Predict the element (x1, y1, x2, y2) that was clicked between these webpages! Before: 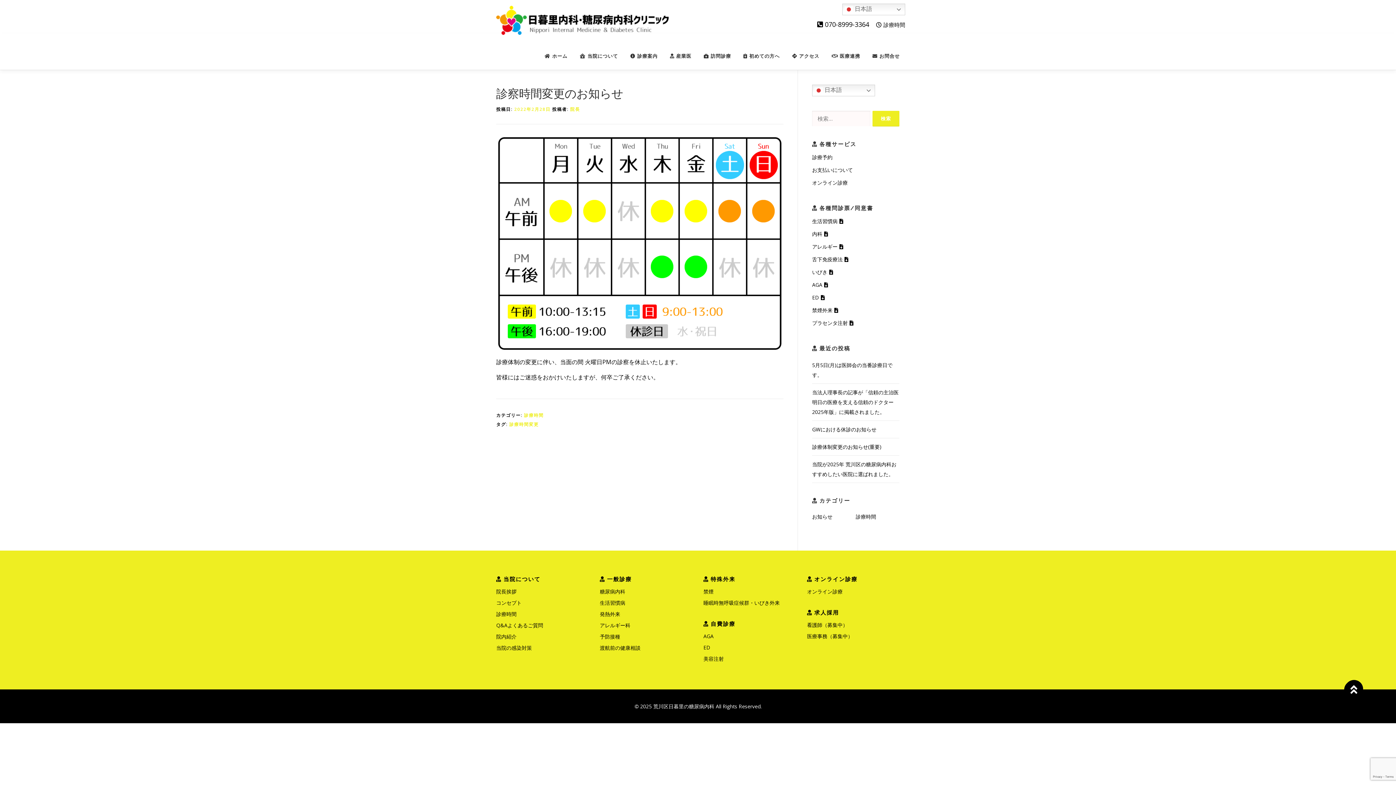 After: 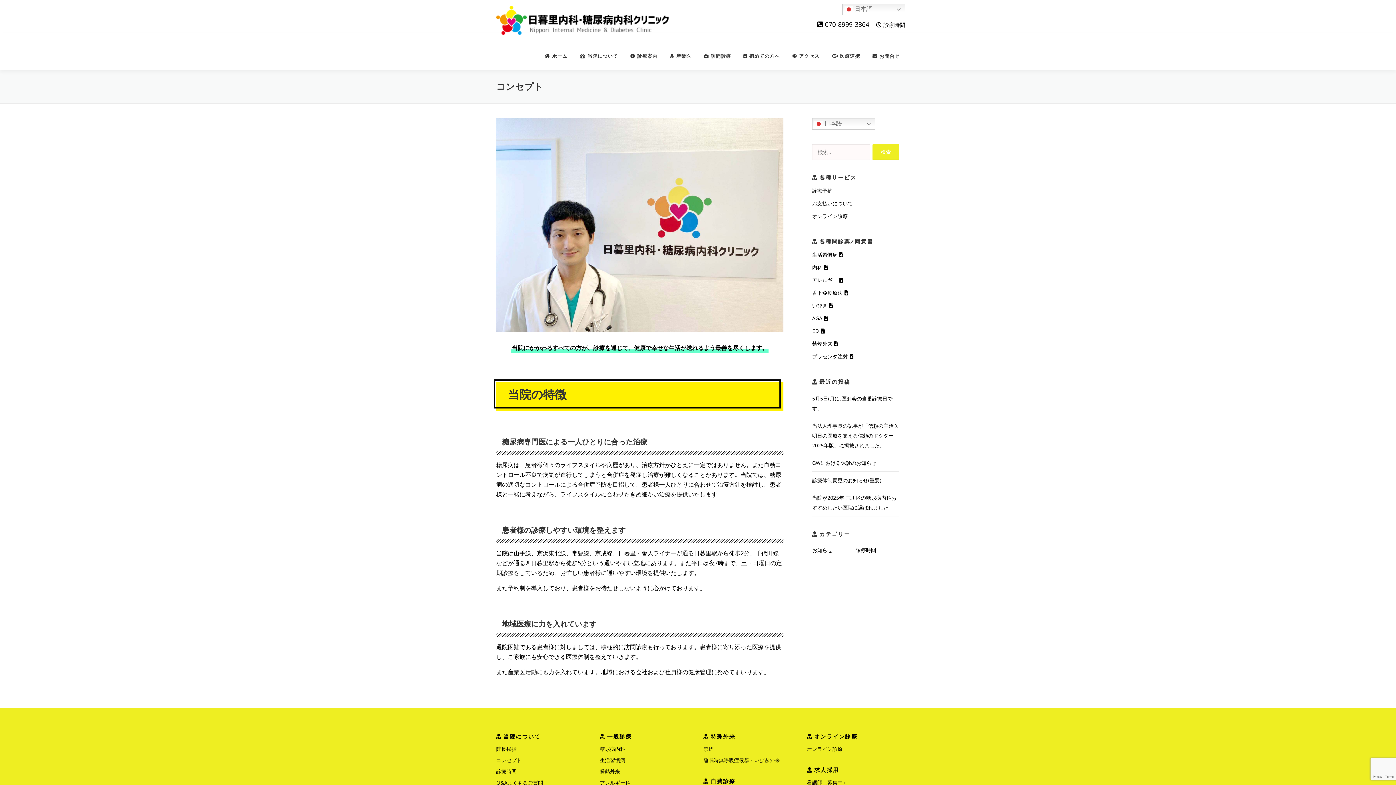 Action: bbox: (496, 599, 521, 606) label: コンセプト